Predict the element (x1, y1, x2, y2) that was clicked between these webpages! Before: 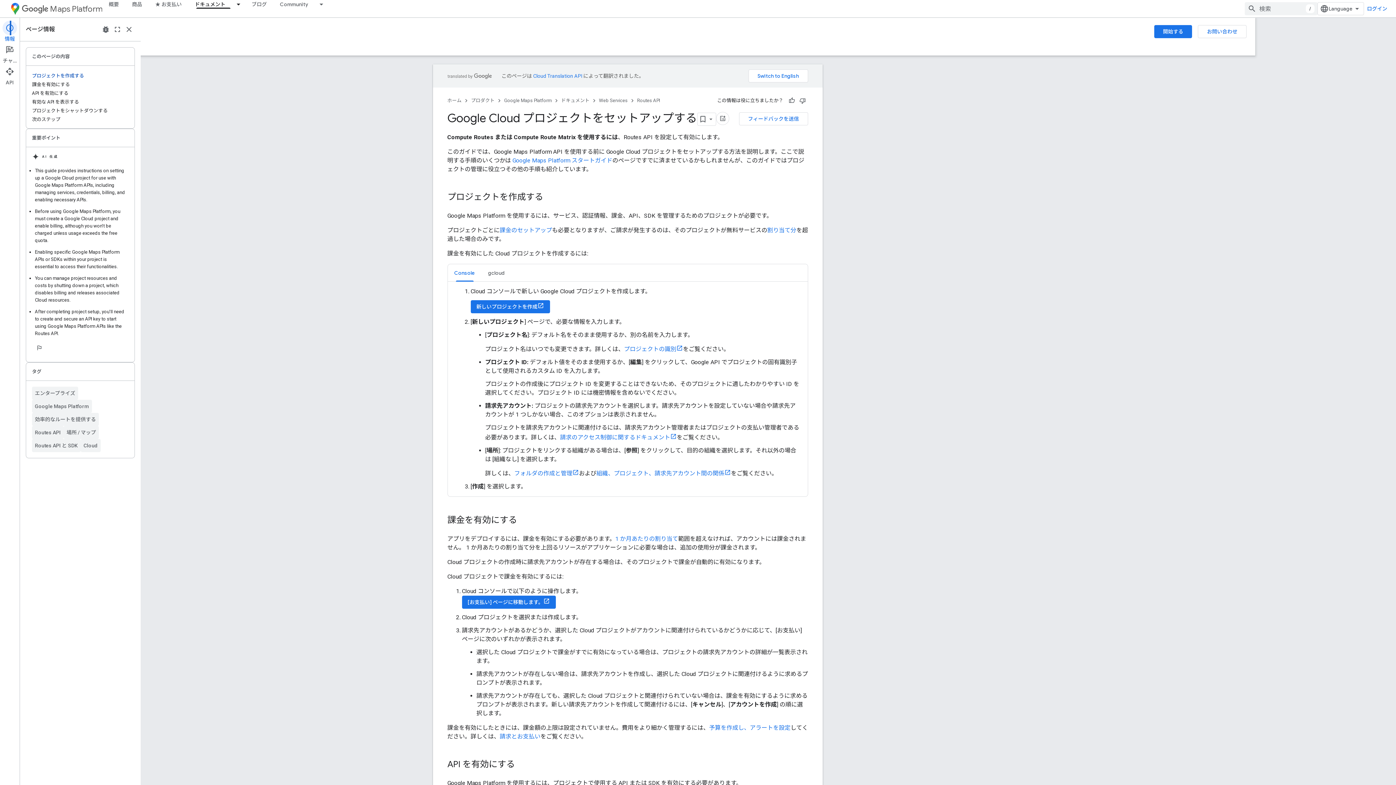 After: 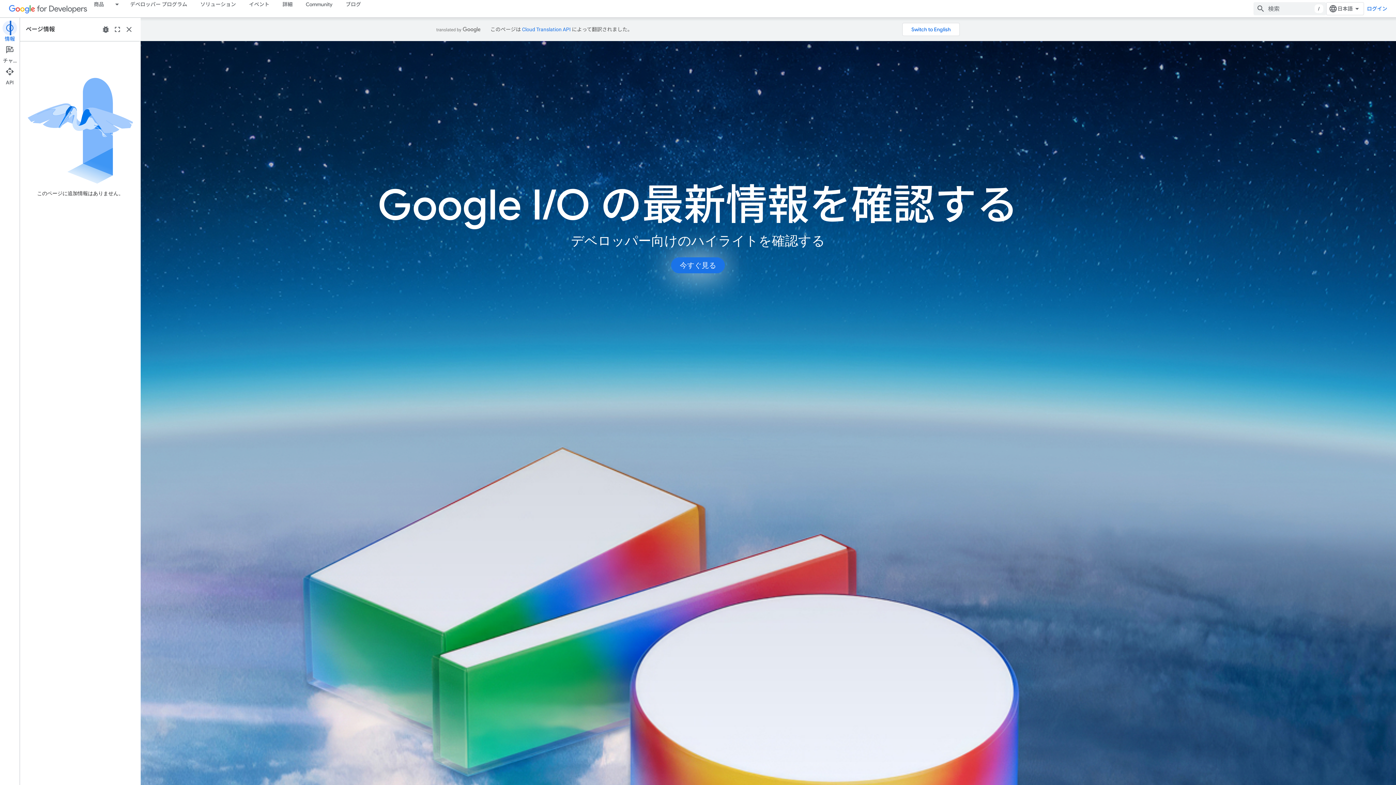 Action: bbox: (508, 96, 522, 105) label: ホーム